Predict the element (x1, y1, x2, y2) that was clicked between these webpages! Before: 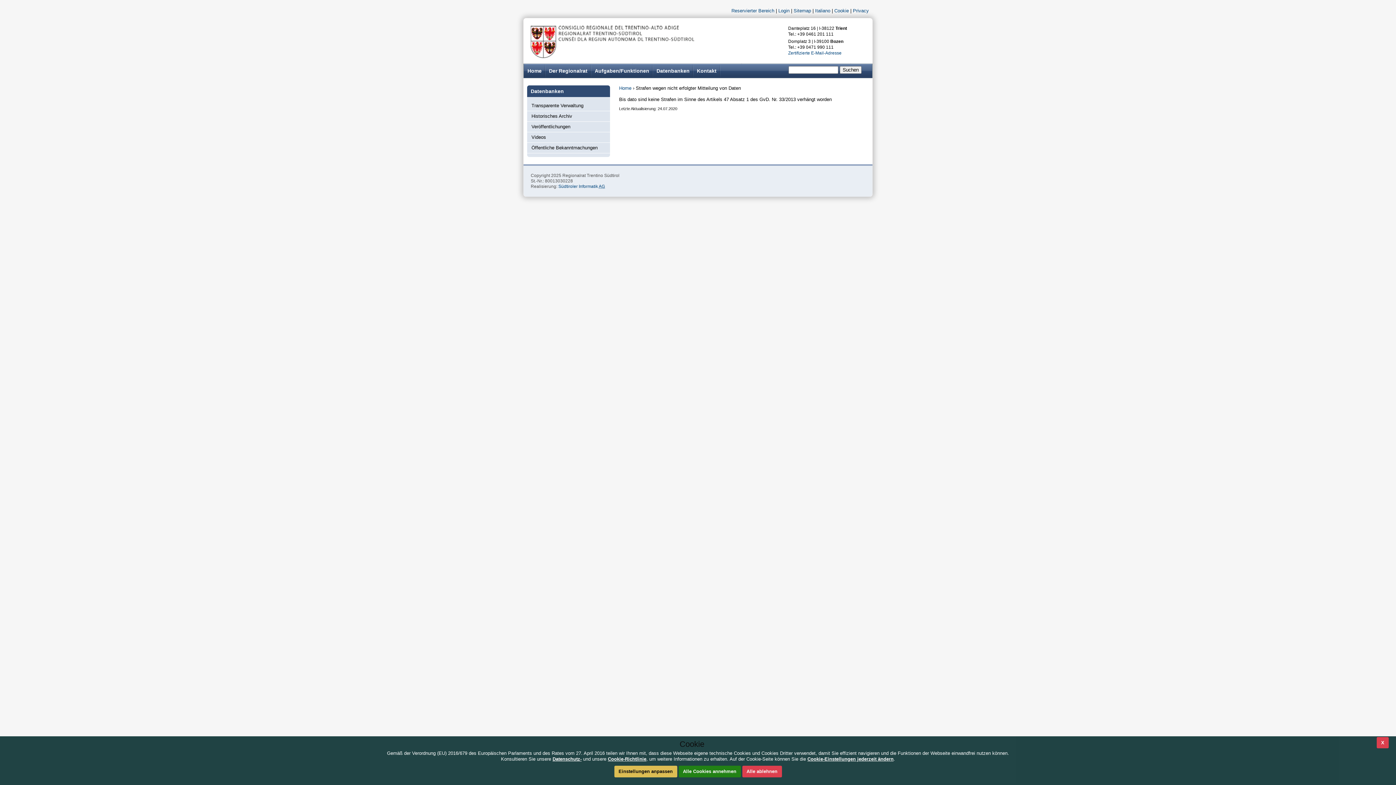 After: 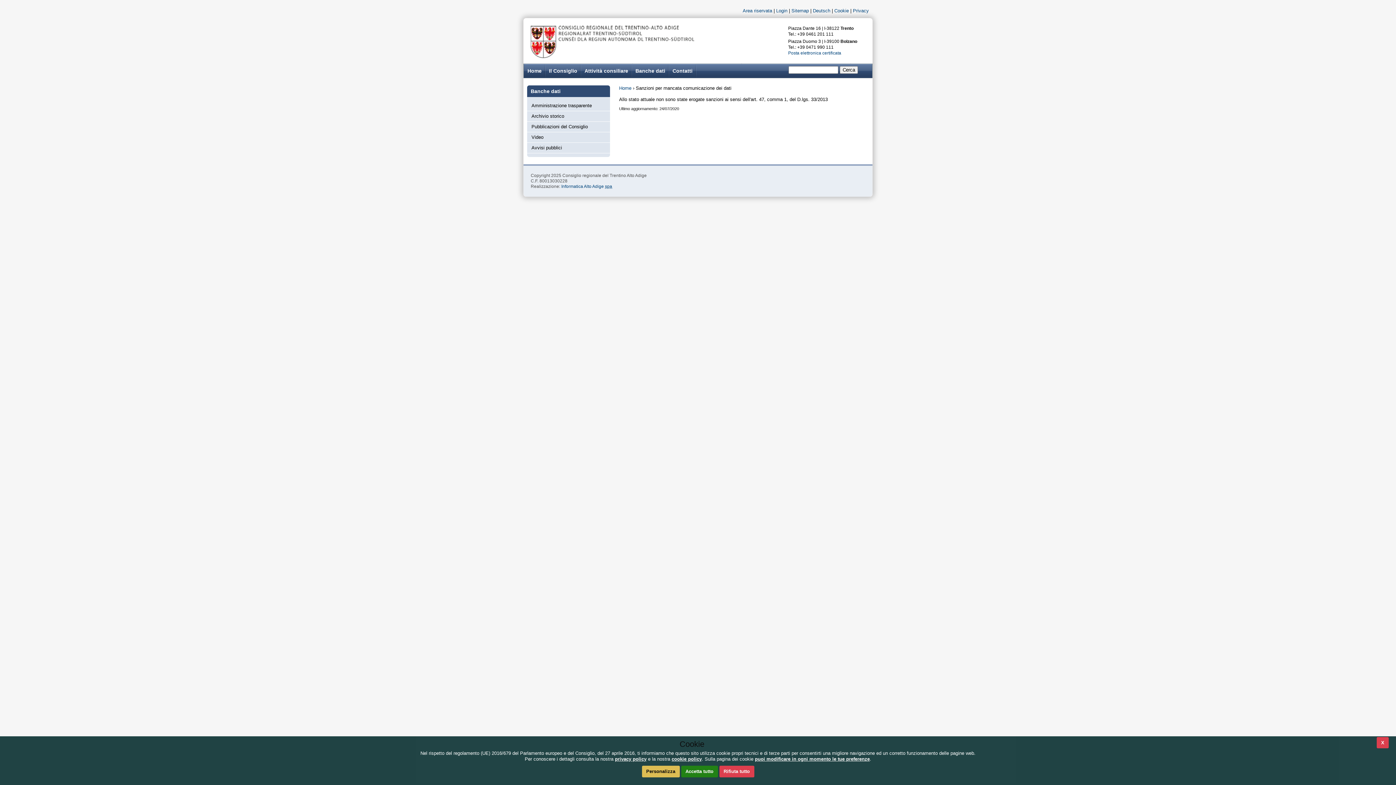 Action: label: Italiano bbox: (815, 8, 830, 13)